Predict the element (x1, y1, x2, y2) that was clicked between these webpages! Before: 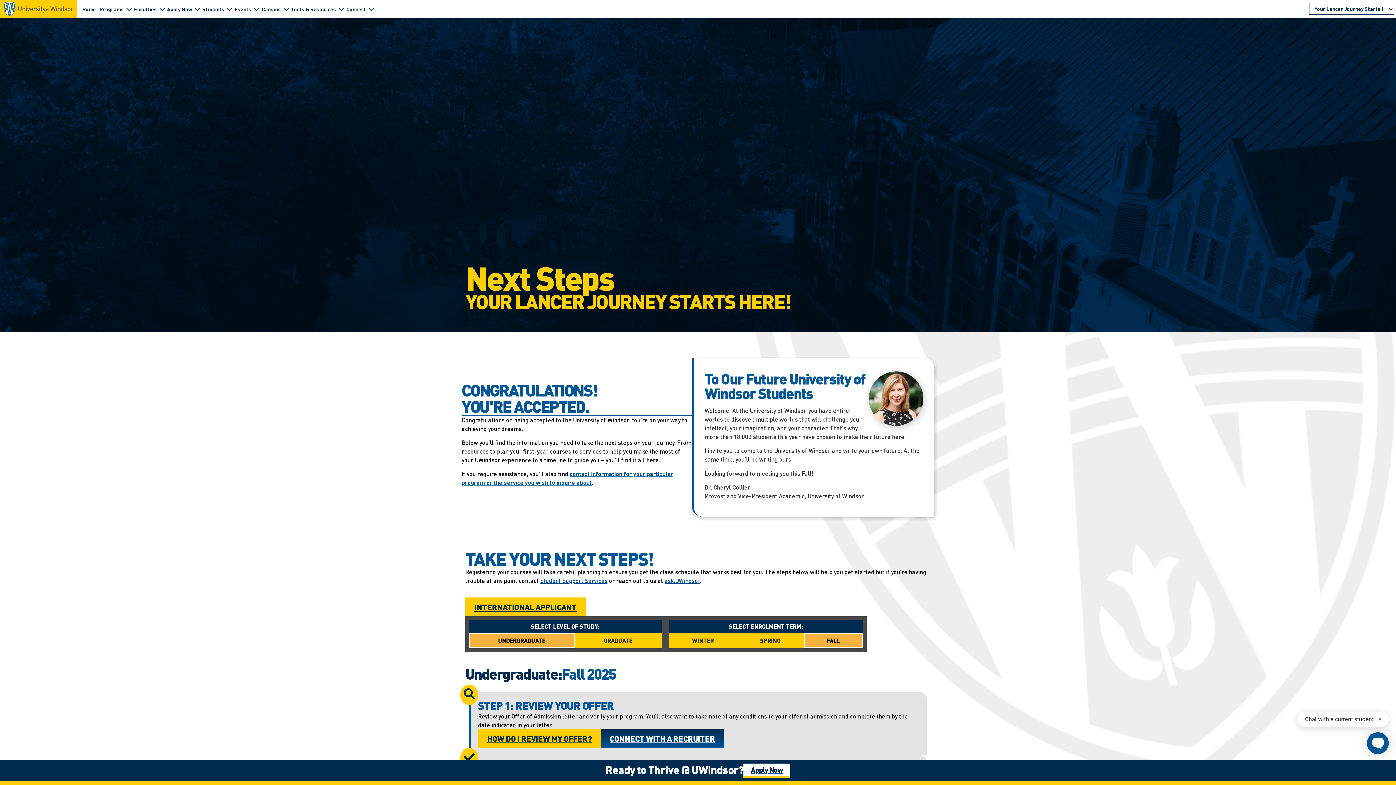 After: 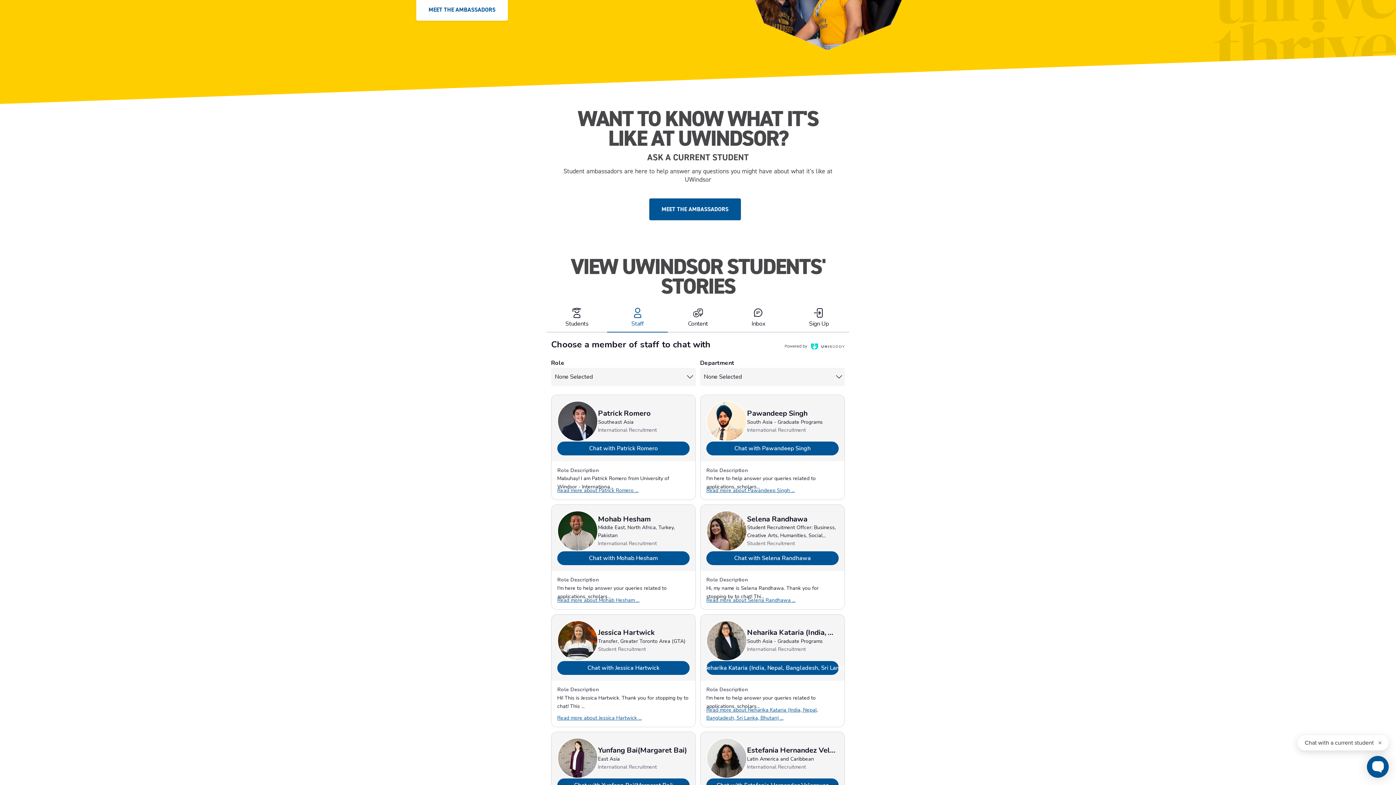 Action: bbox: (600, 729, 724, 748) label: CONNECT WITH A RECRUITER